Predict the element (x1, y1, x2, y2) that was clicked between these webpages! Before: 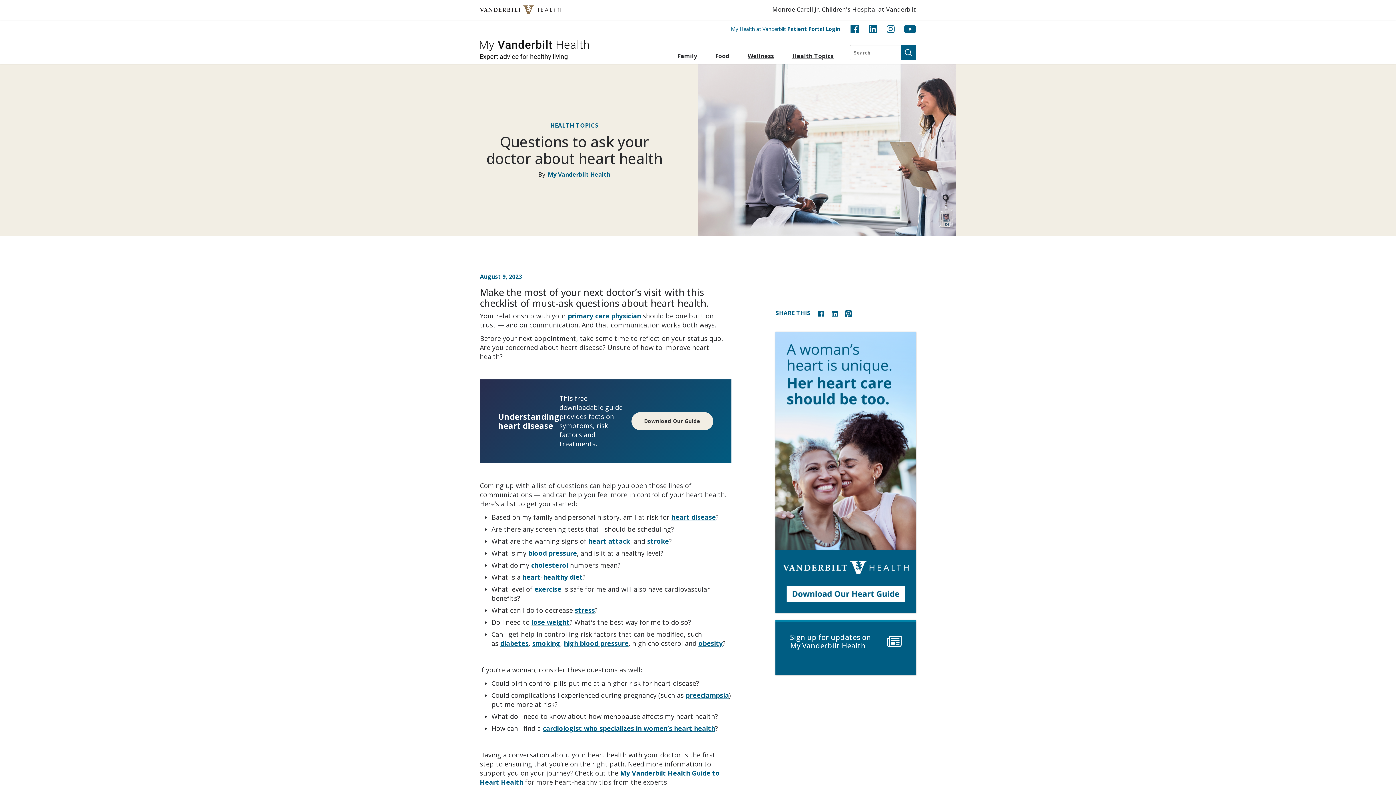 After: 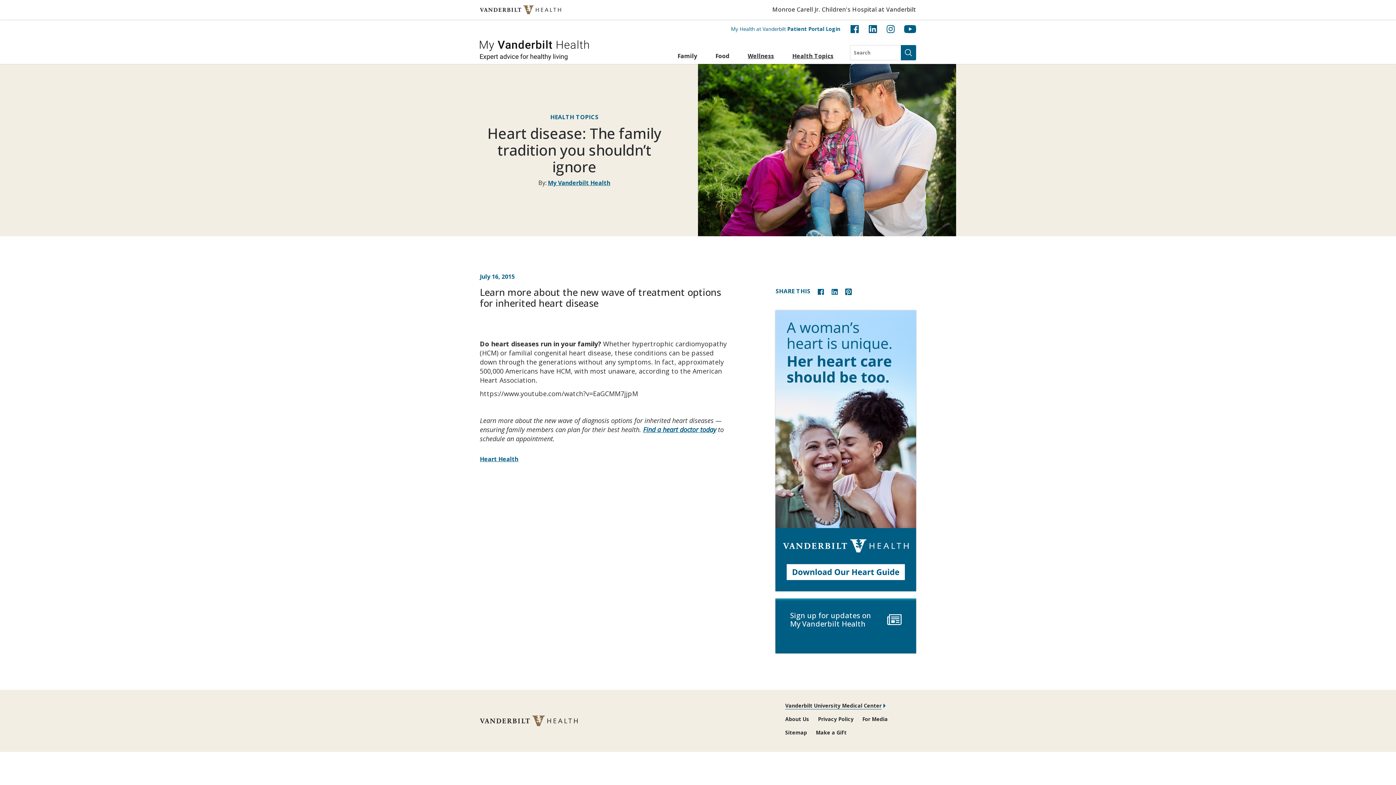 Action: label: heart disease bbox: (671, 513, 716, 521)